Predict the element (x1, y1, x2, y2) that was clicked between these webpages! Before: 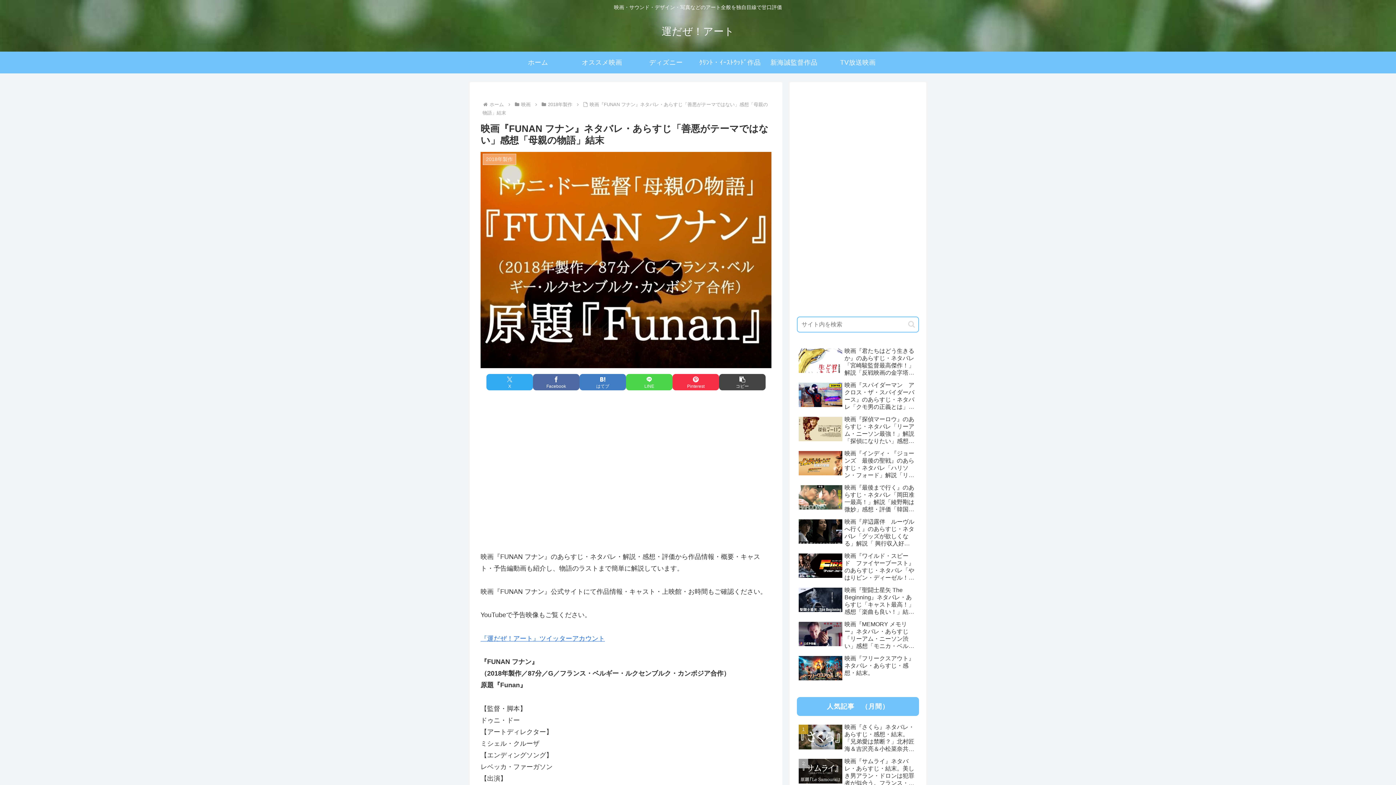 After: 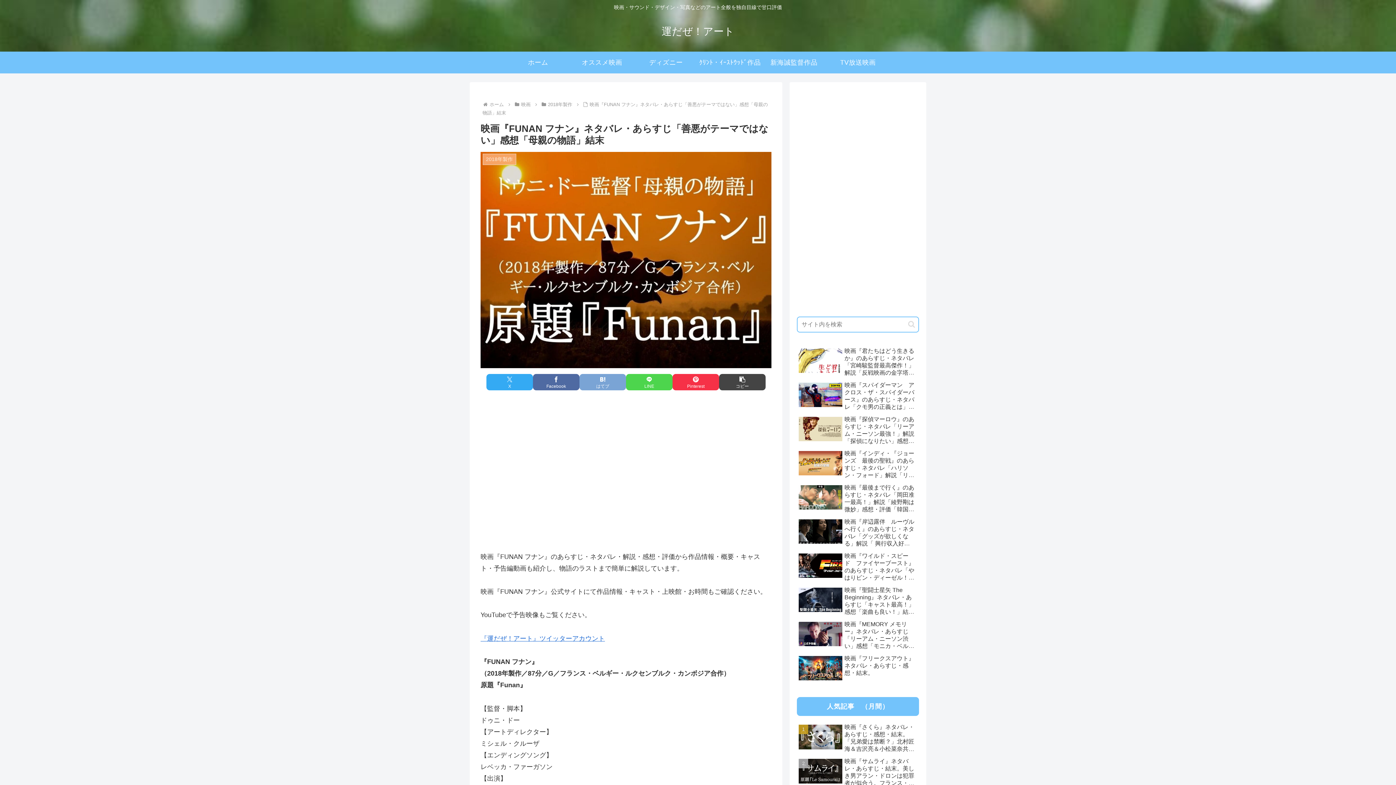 Action: label: はてブでブックマーク bbox: (579, 374, 626, 390)